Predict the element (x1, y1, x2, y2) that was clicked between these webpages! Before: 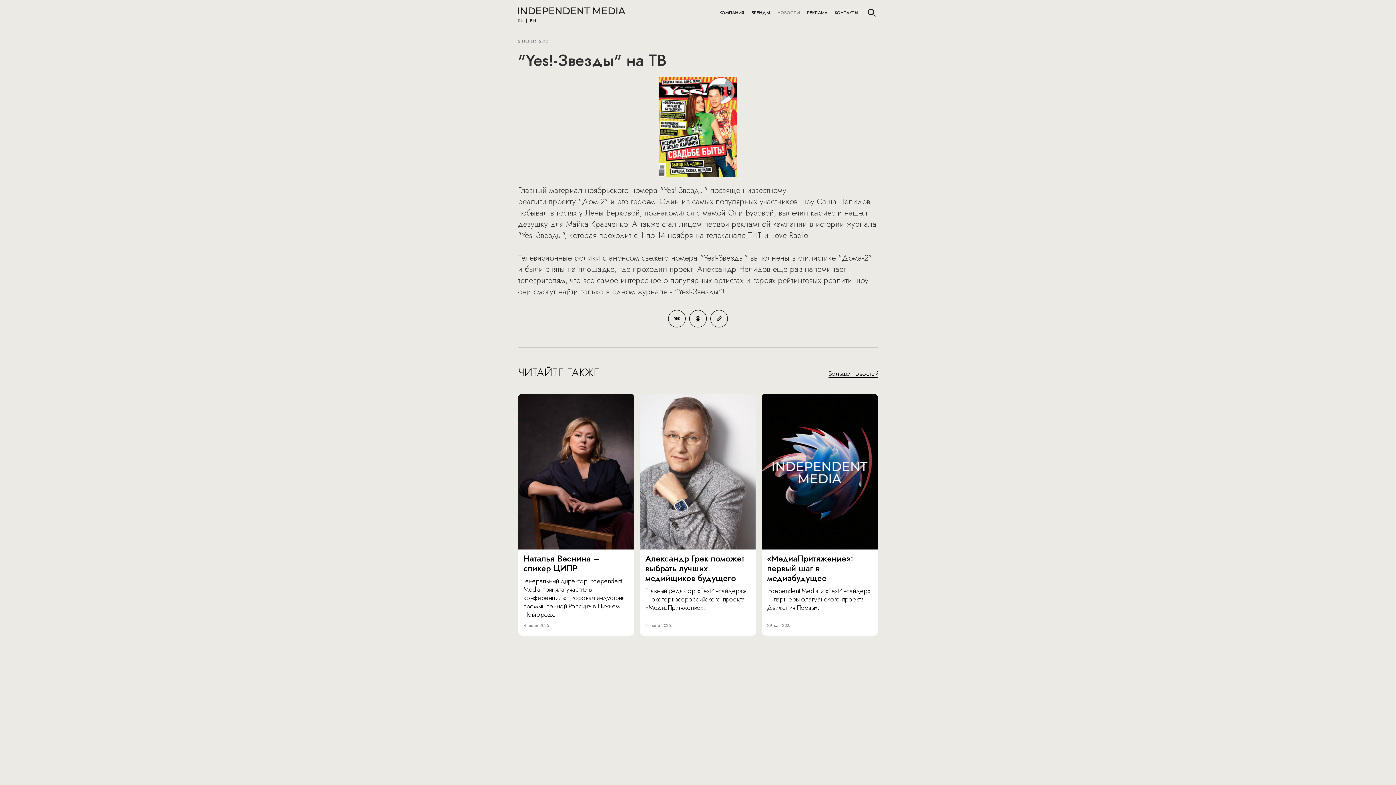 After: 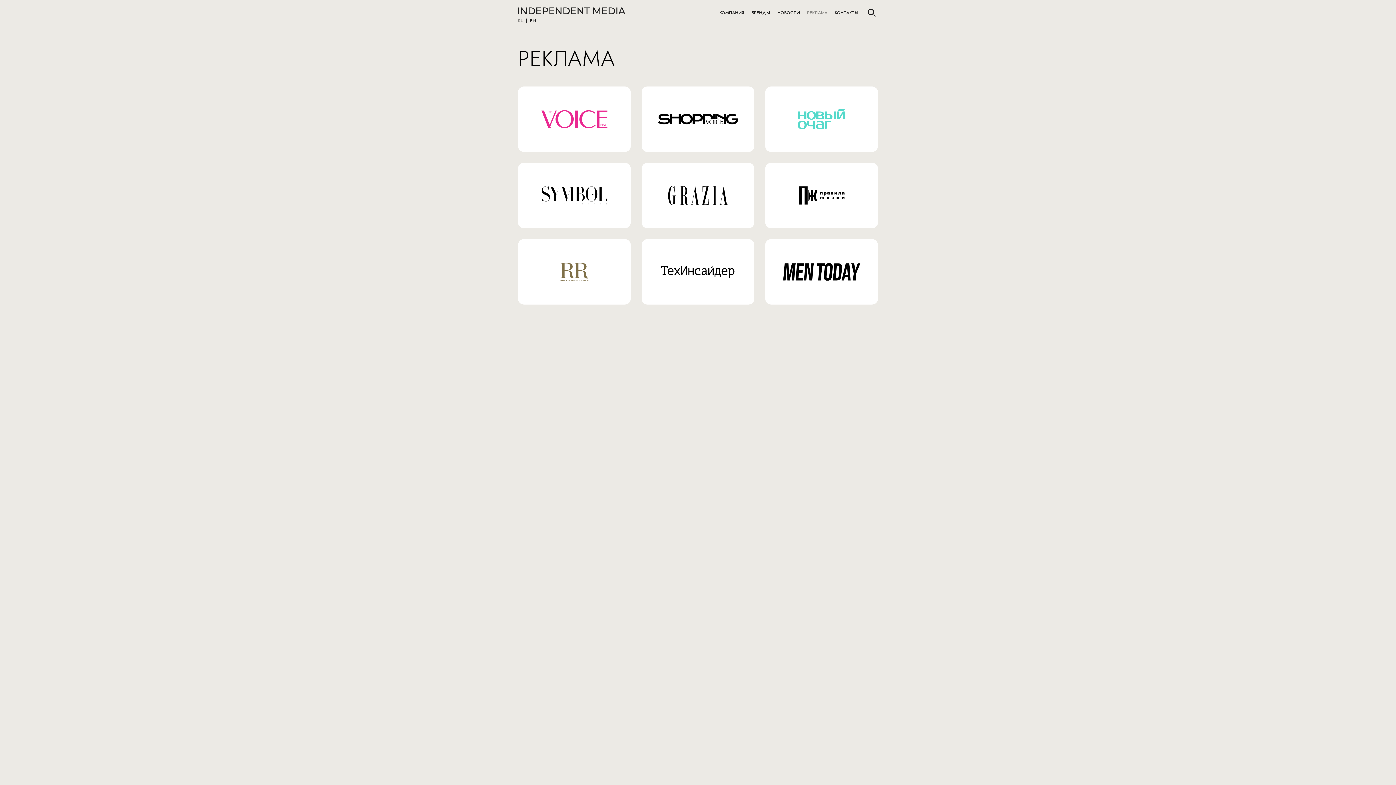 Action: label: РЕКЛАМА bbox: (807, 6, 827, 18)